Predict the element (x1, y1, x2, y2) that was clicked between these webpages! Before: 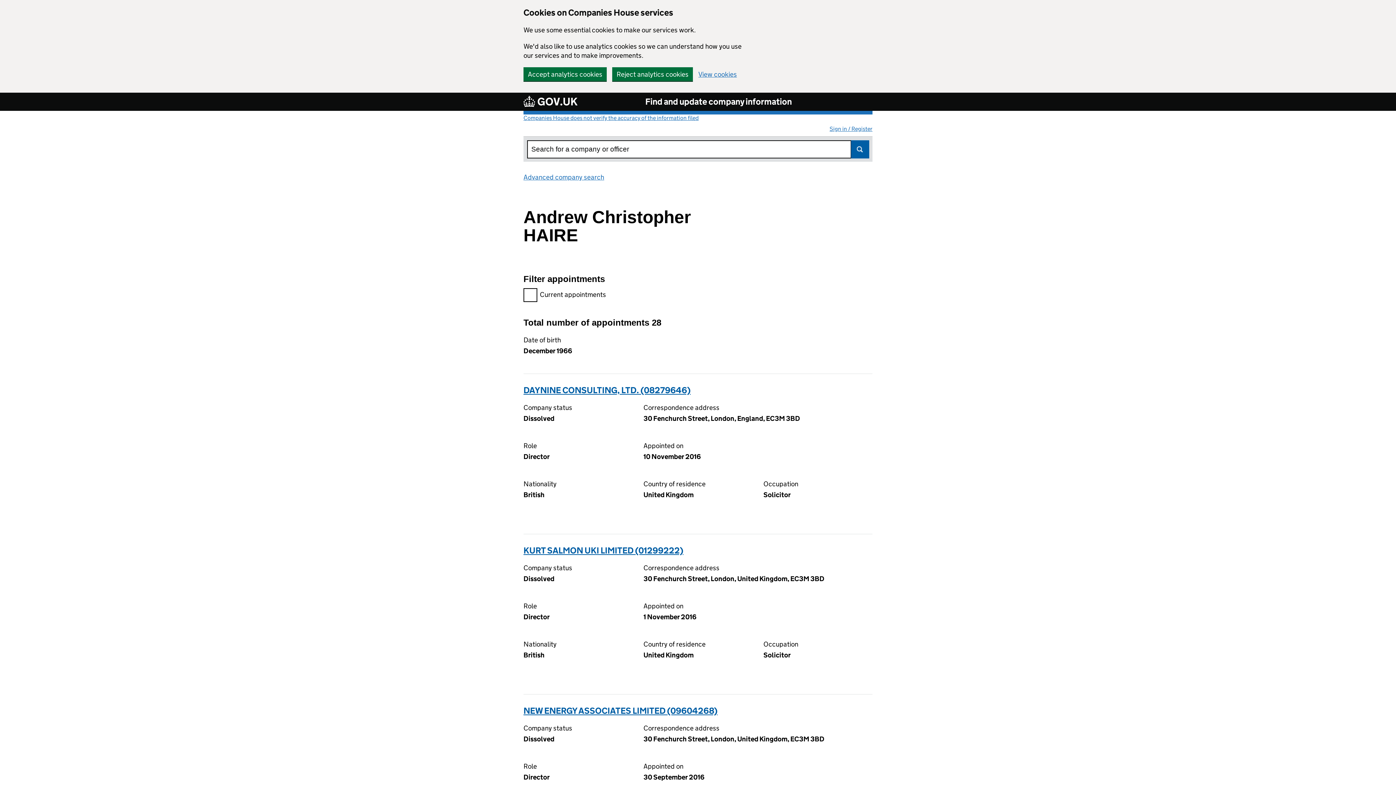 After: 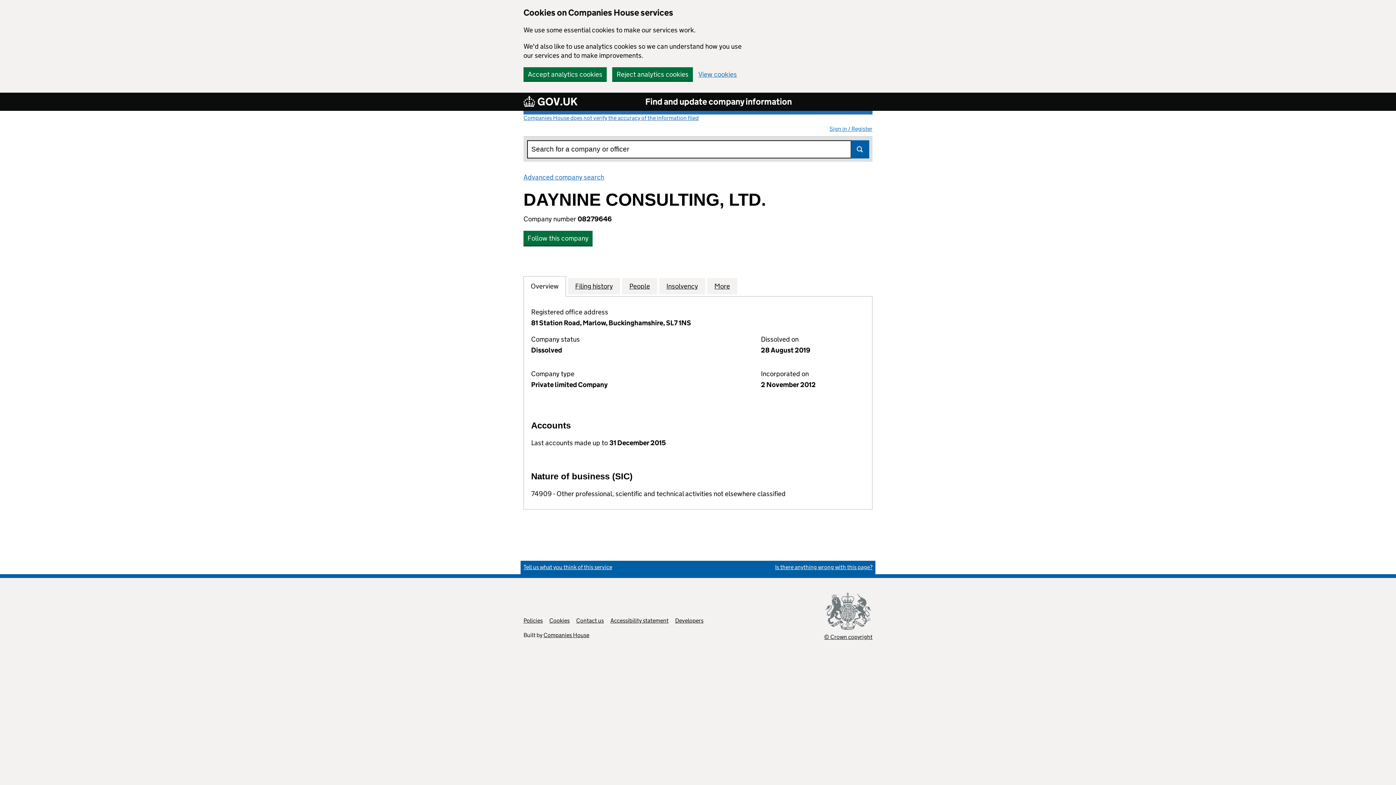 Action: label: DAYNINE CONSULTING, LTD. (08279646) bbox: (523, 385, 690, 395)